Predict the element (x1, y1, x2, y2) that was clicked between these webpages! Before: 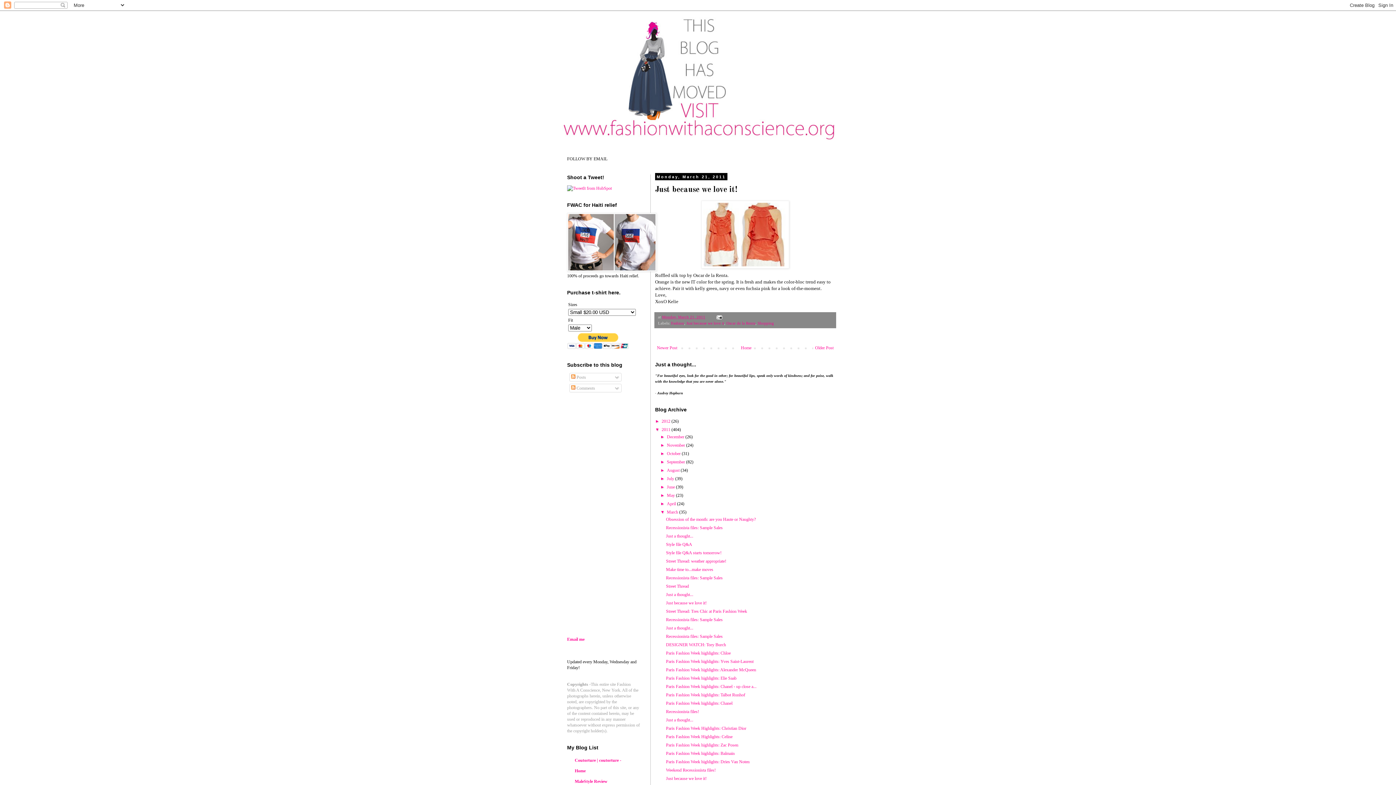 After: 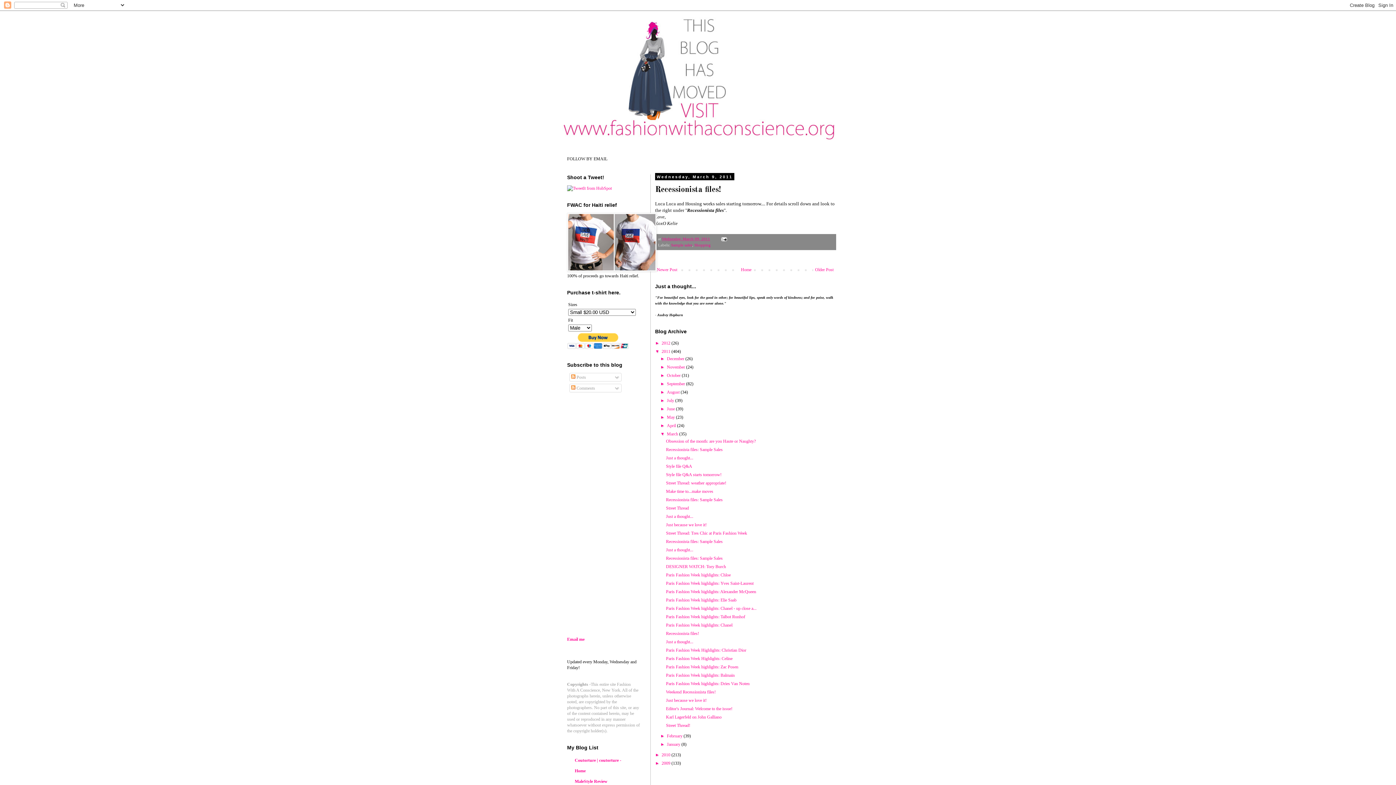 Action: label: Recessionista files! bbox: (666, 709, 699, 714)